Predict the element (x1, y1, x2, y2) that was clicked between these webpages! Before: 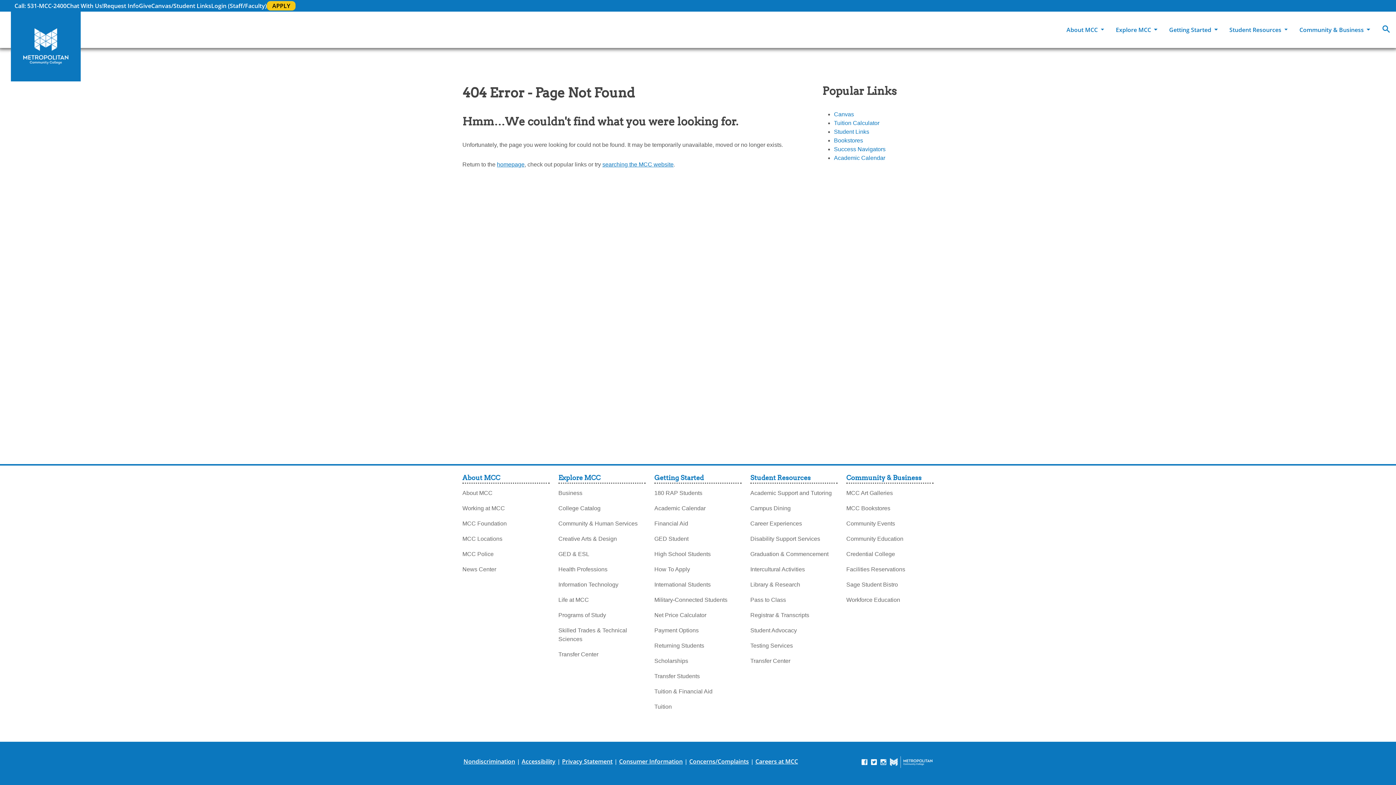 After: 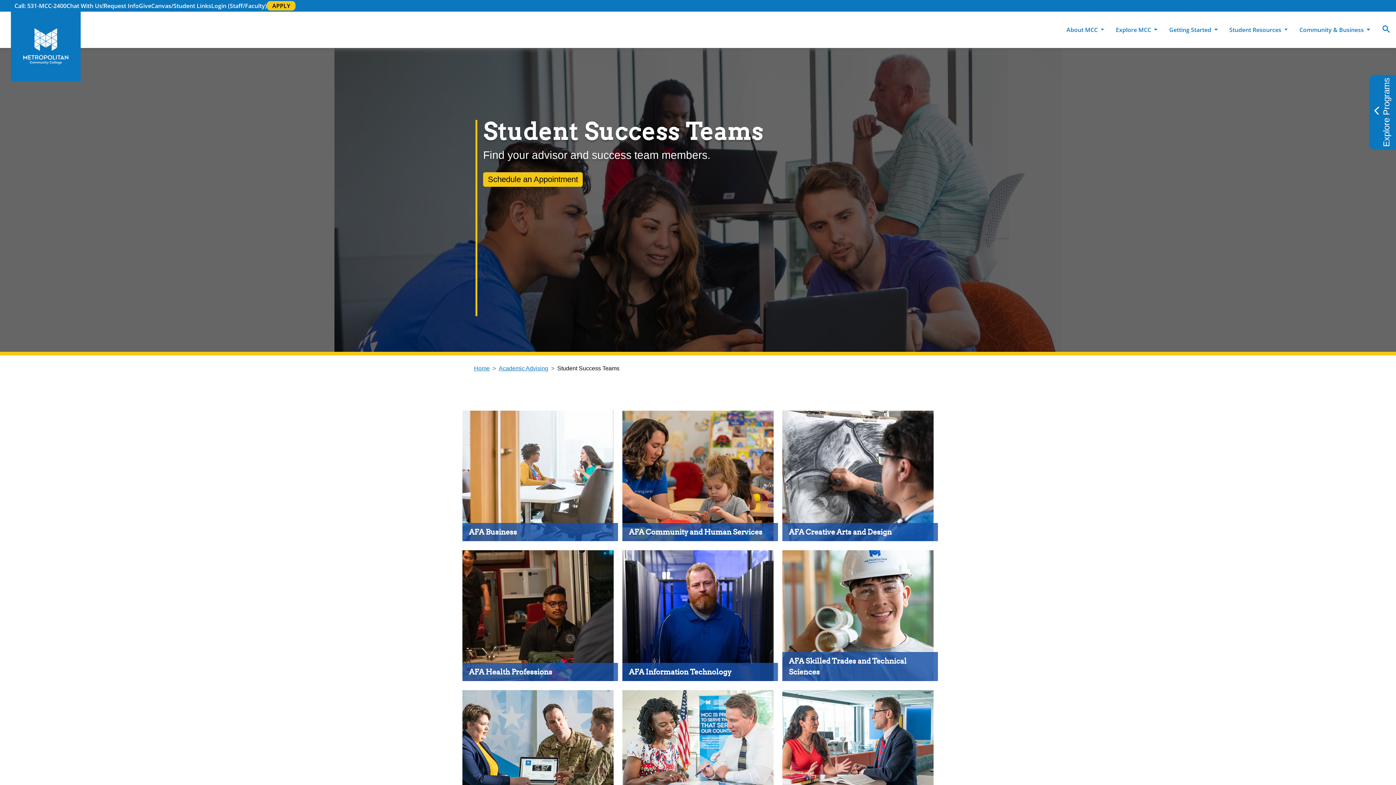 Action: bbox: (834, 146, 885, 152) label: Success Navigators